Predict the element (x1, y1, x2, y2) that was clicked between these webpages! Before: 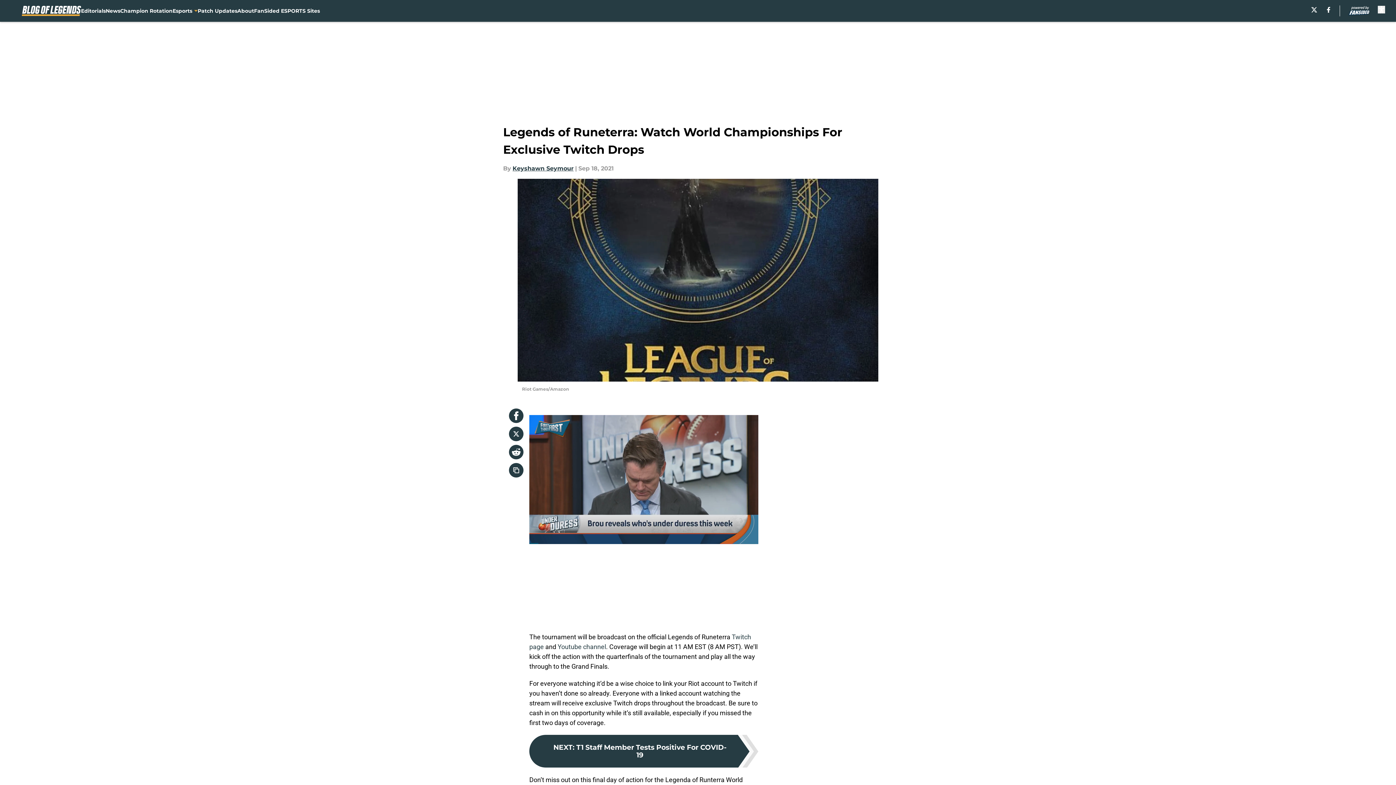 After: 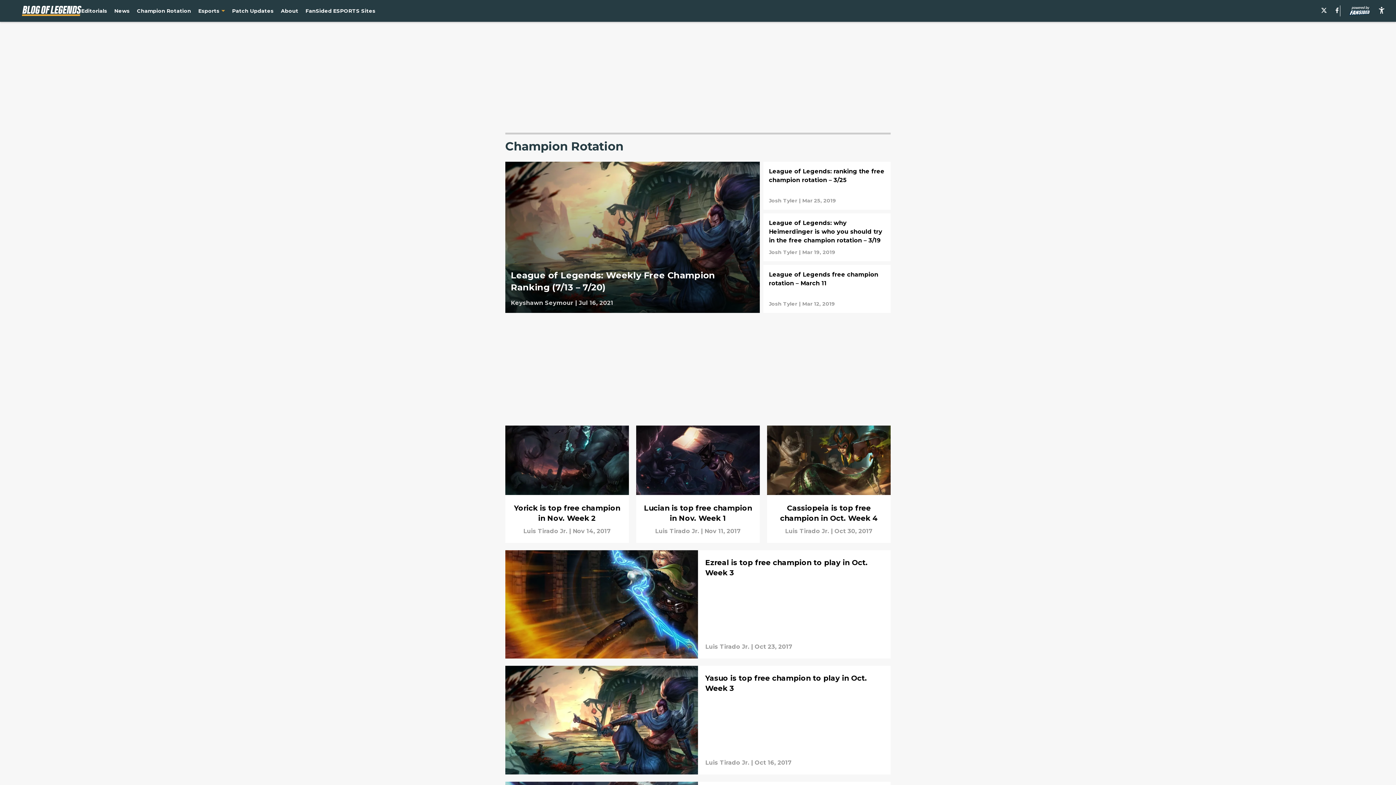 Action: label: Champion Rotation bbox: (120, 0, 172, 21)